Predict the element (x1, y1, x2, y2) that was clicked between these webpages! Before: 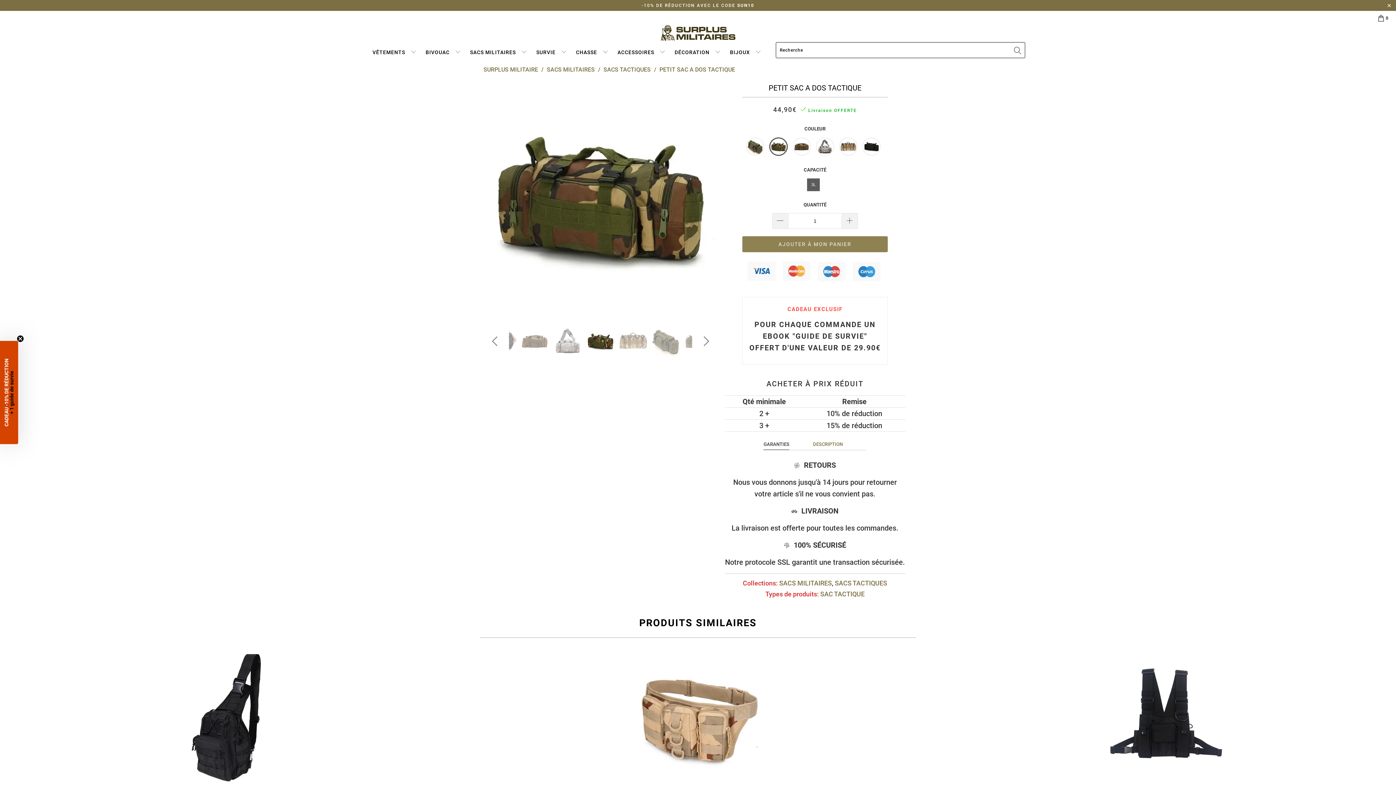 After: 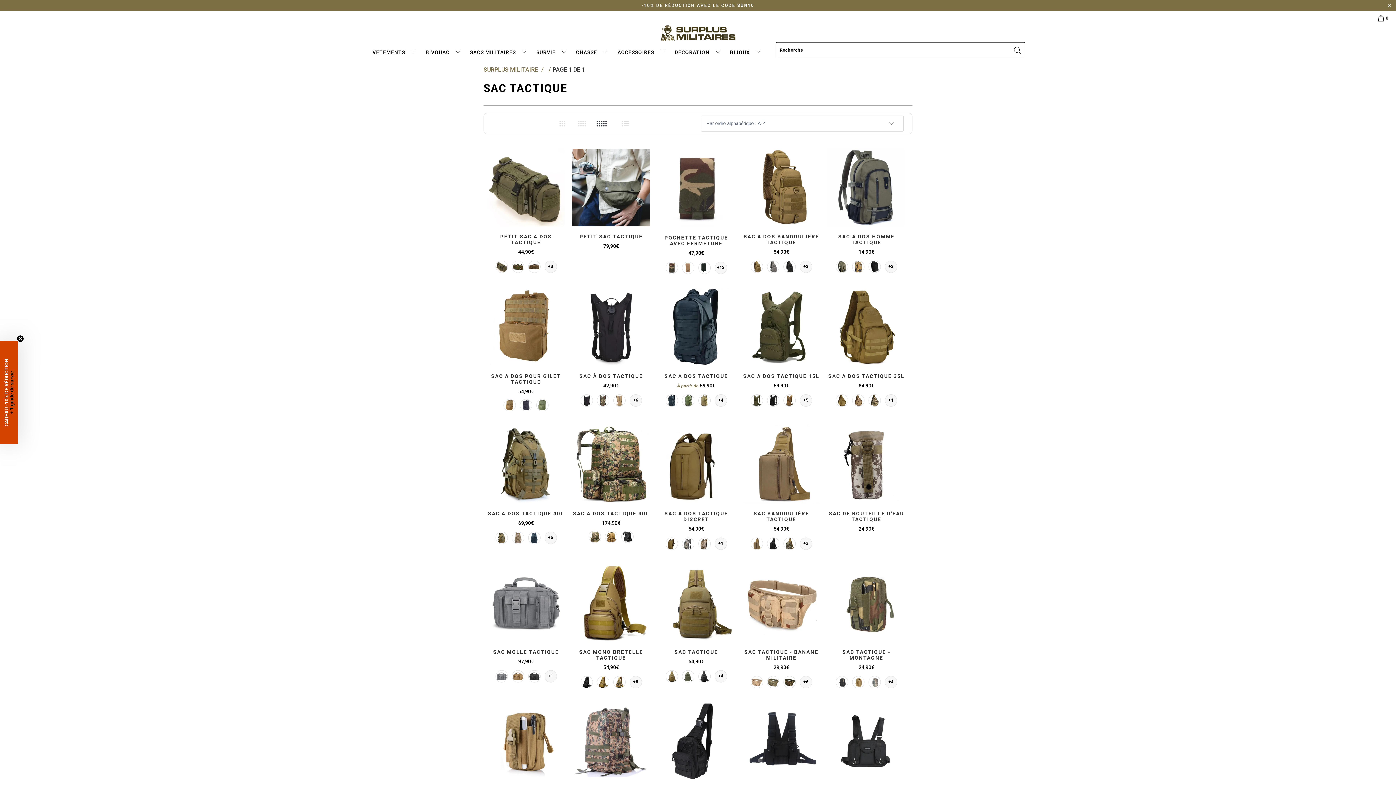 Action: bbox: (820, 590, 864, 598) label: SAC TACTIQUE